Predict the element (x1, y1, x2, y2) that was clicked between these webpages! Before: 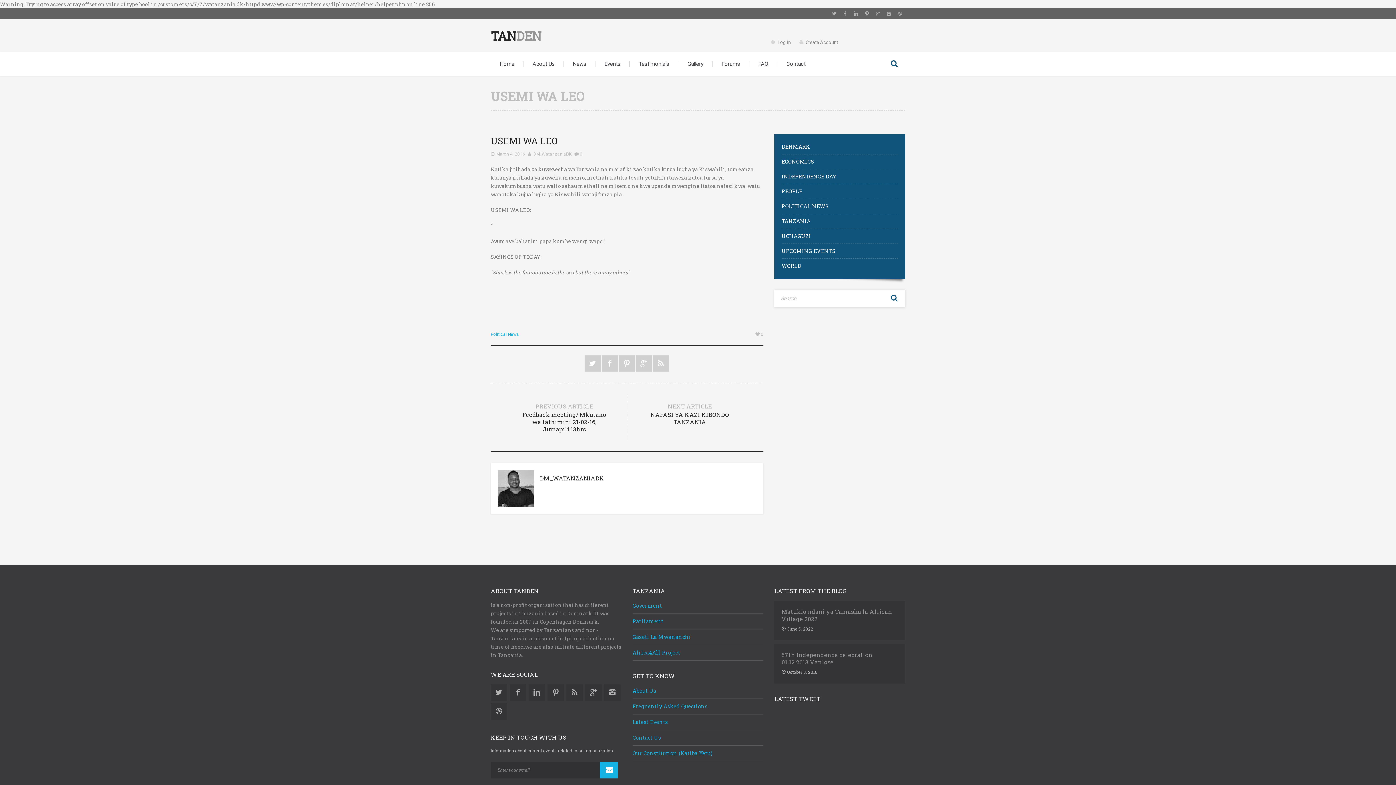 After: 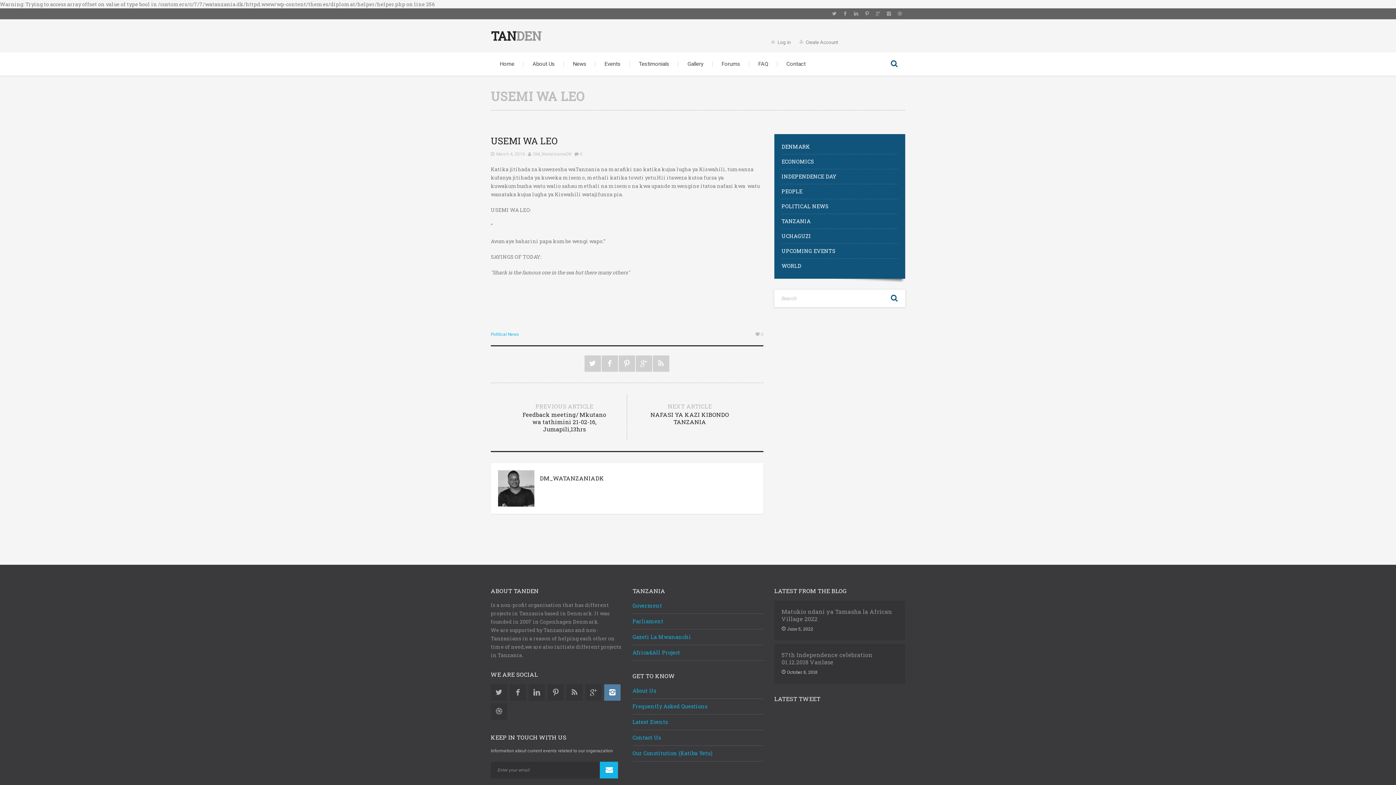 Action: label: Instagram bbox: (604, 684, 620, 701)